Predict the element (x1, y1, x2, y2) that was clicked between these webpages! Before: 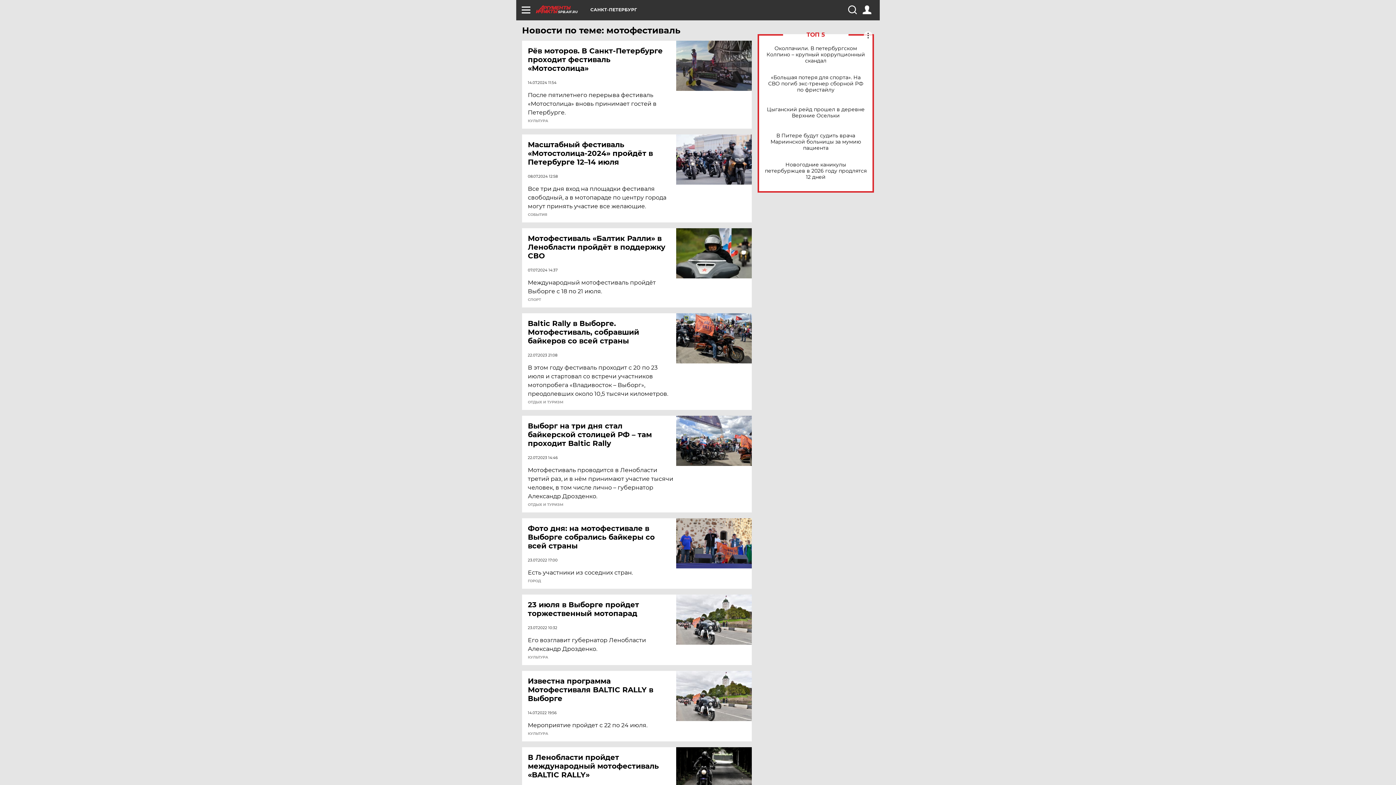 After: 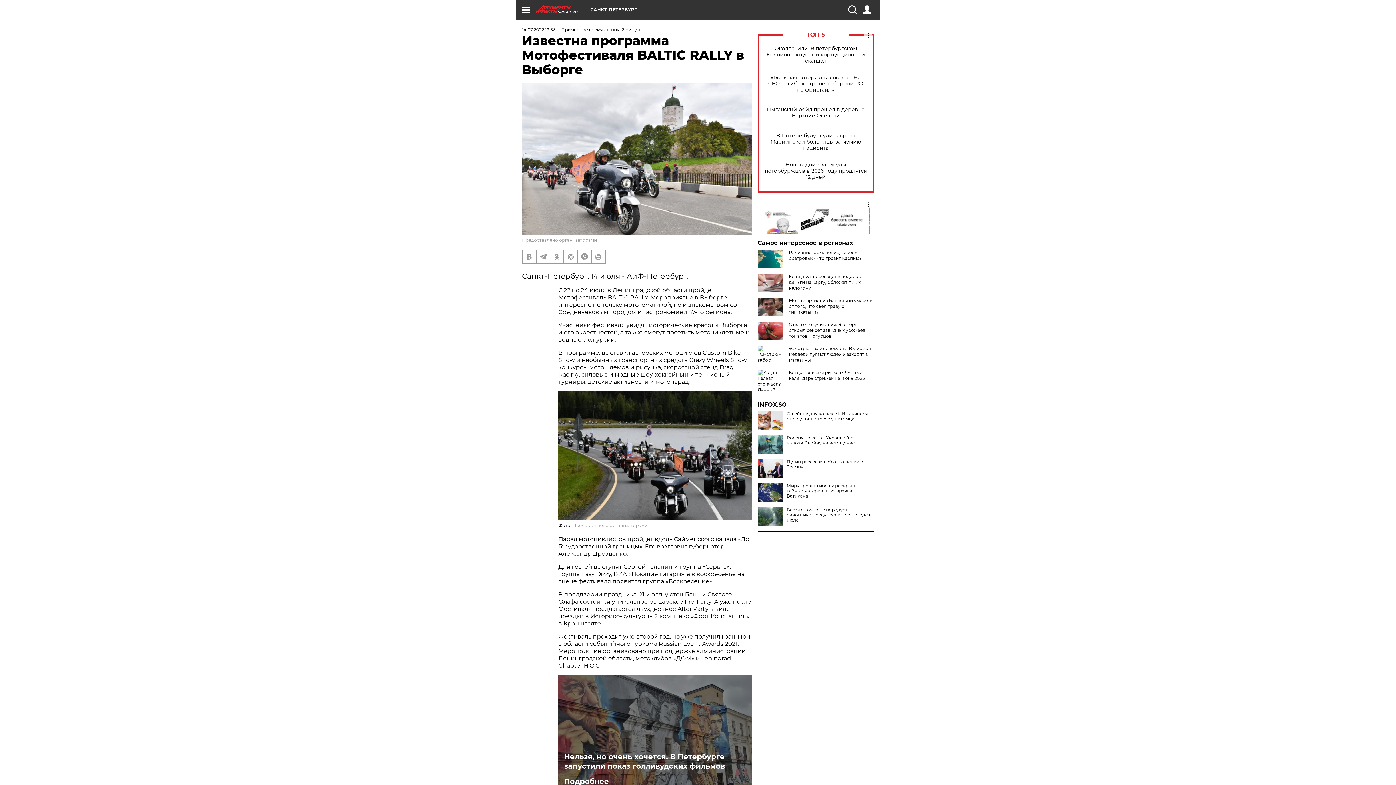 Action: bbox: (676, 671, 752, 721)